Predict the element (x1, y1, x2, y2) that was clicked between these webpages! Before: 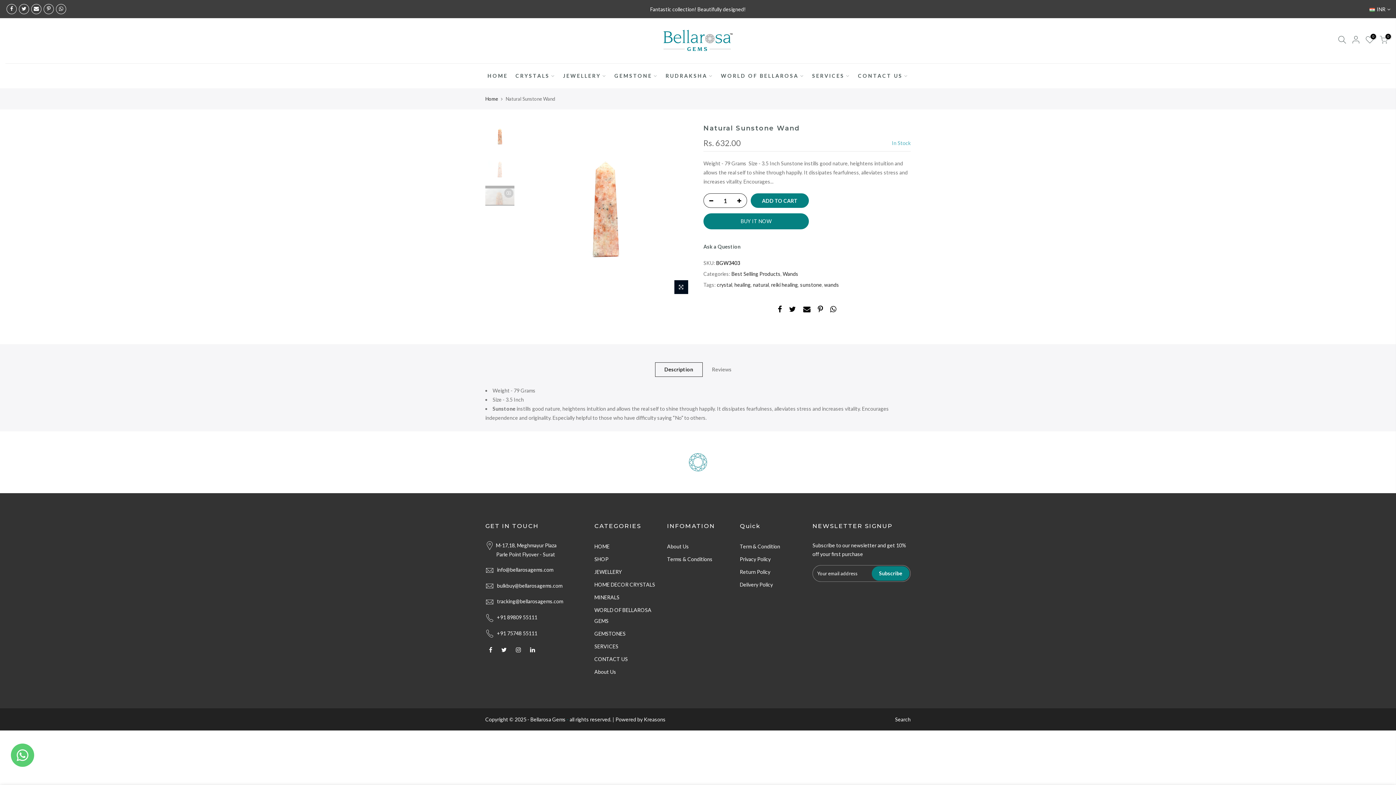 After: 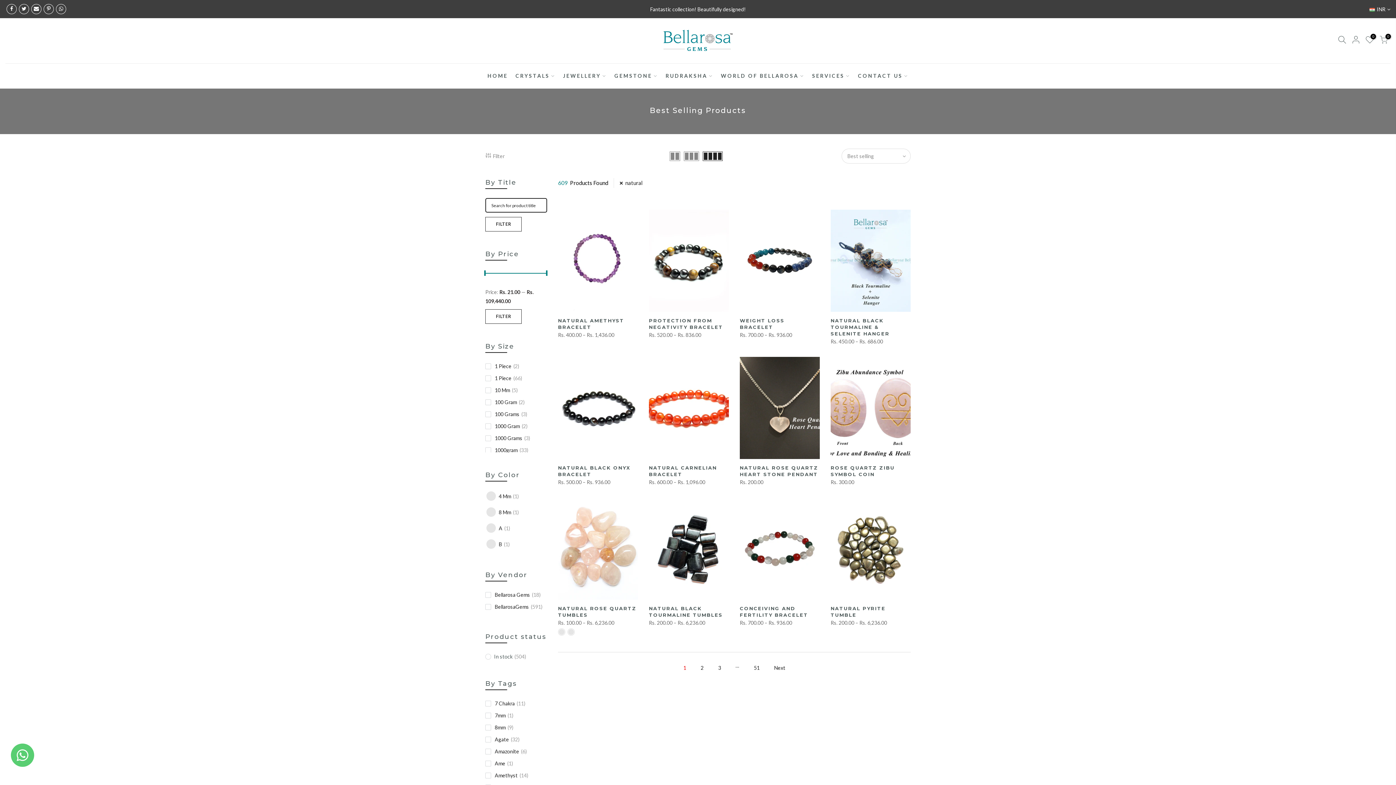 Action: label: natural bbox: (753, 281, 769, 288)